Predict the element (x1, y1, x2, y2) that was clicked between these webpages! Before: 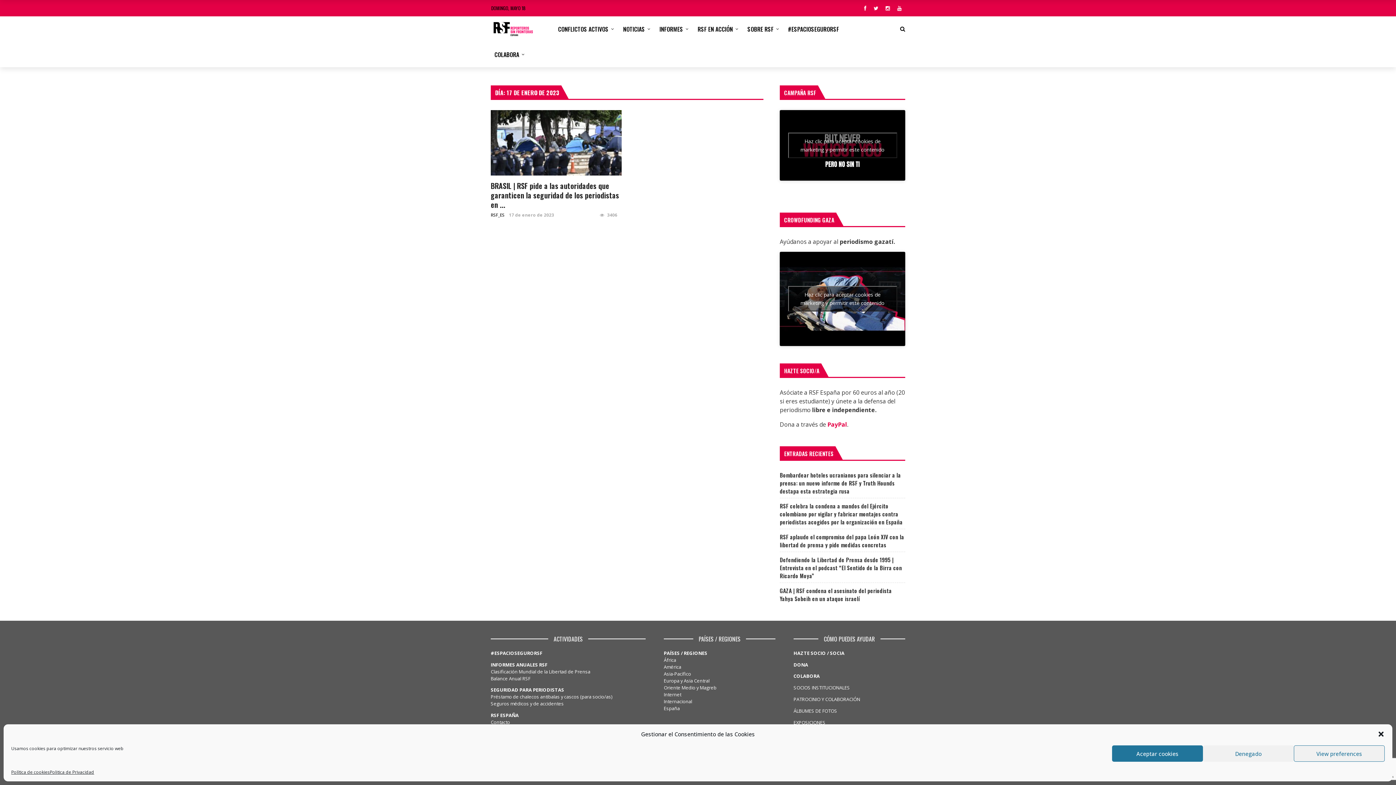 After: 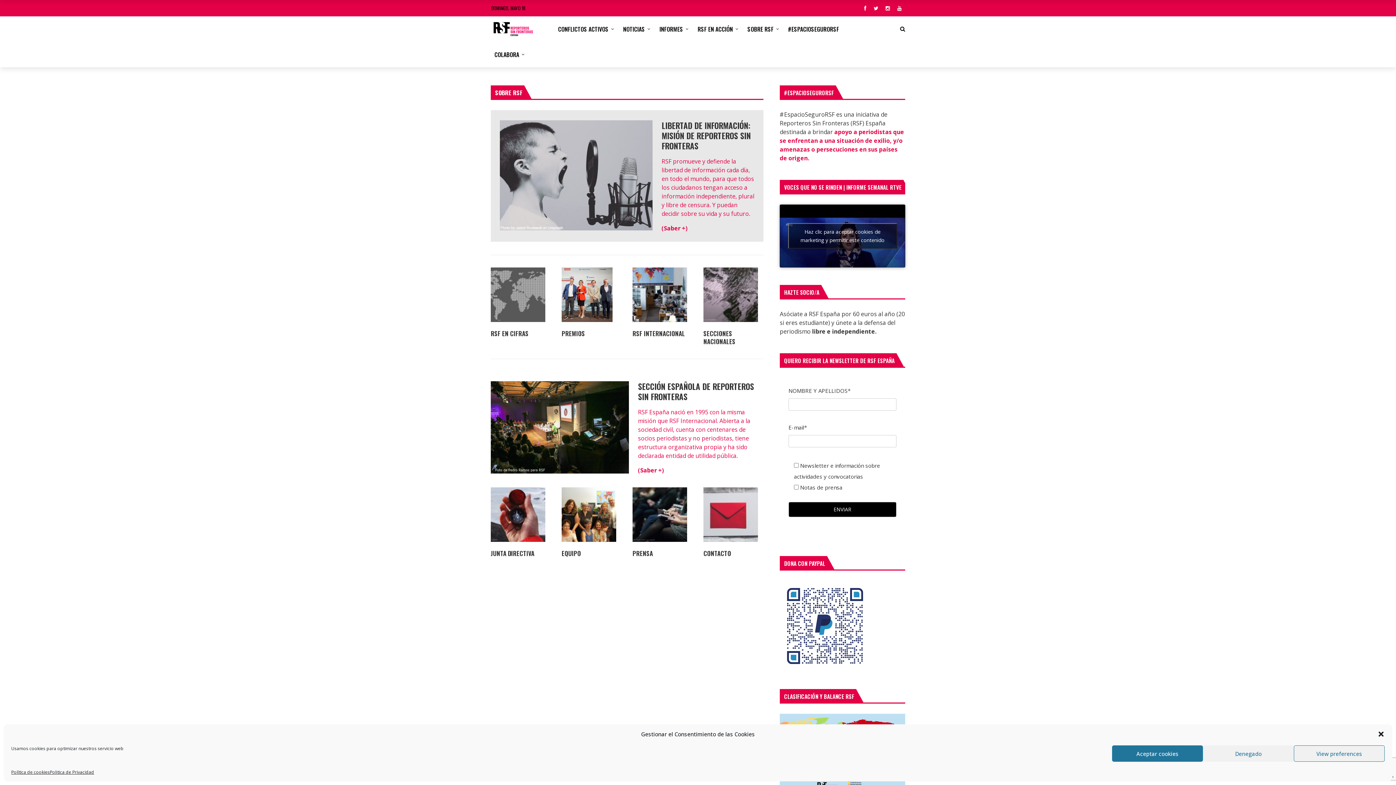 Action: label: SOBRE RSF bbox: (744, 16, 784, 41)